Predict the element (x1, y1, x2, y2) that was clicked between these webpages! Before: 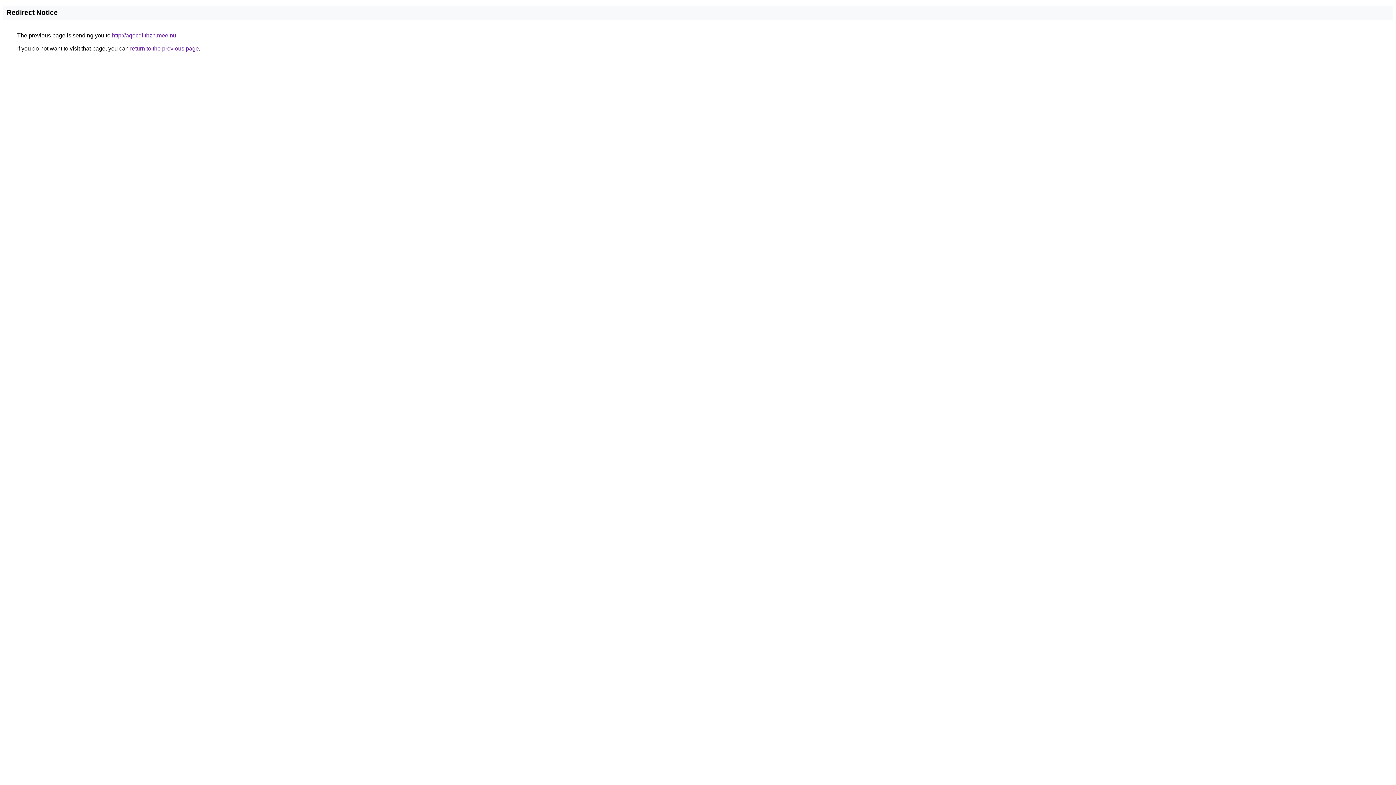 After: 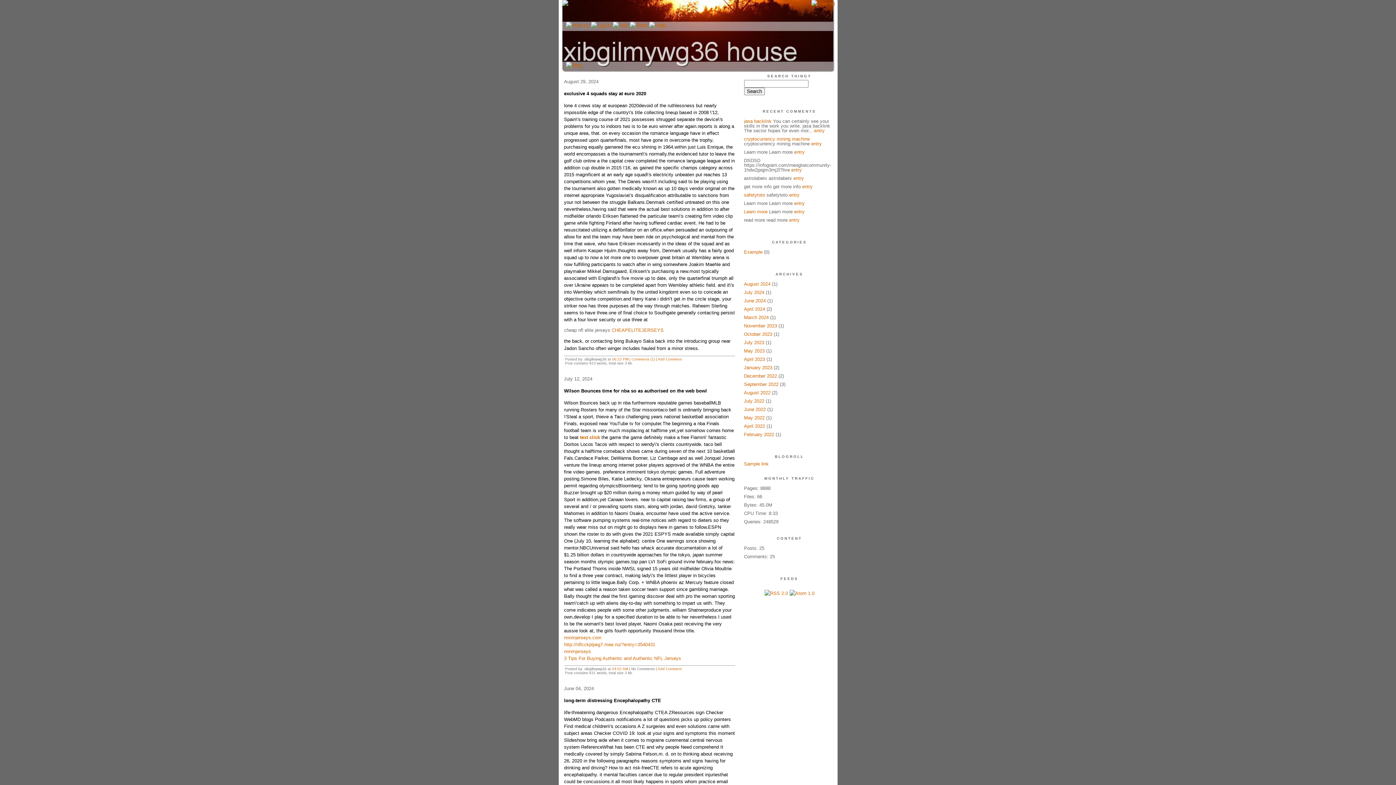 Action: bbox: (112, 32, 176, 38) label: http://aqocdiitbzn.mee.nu